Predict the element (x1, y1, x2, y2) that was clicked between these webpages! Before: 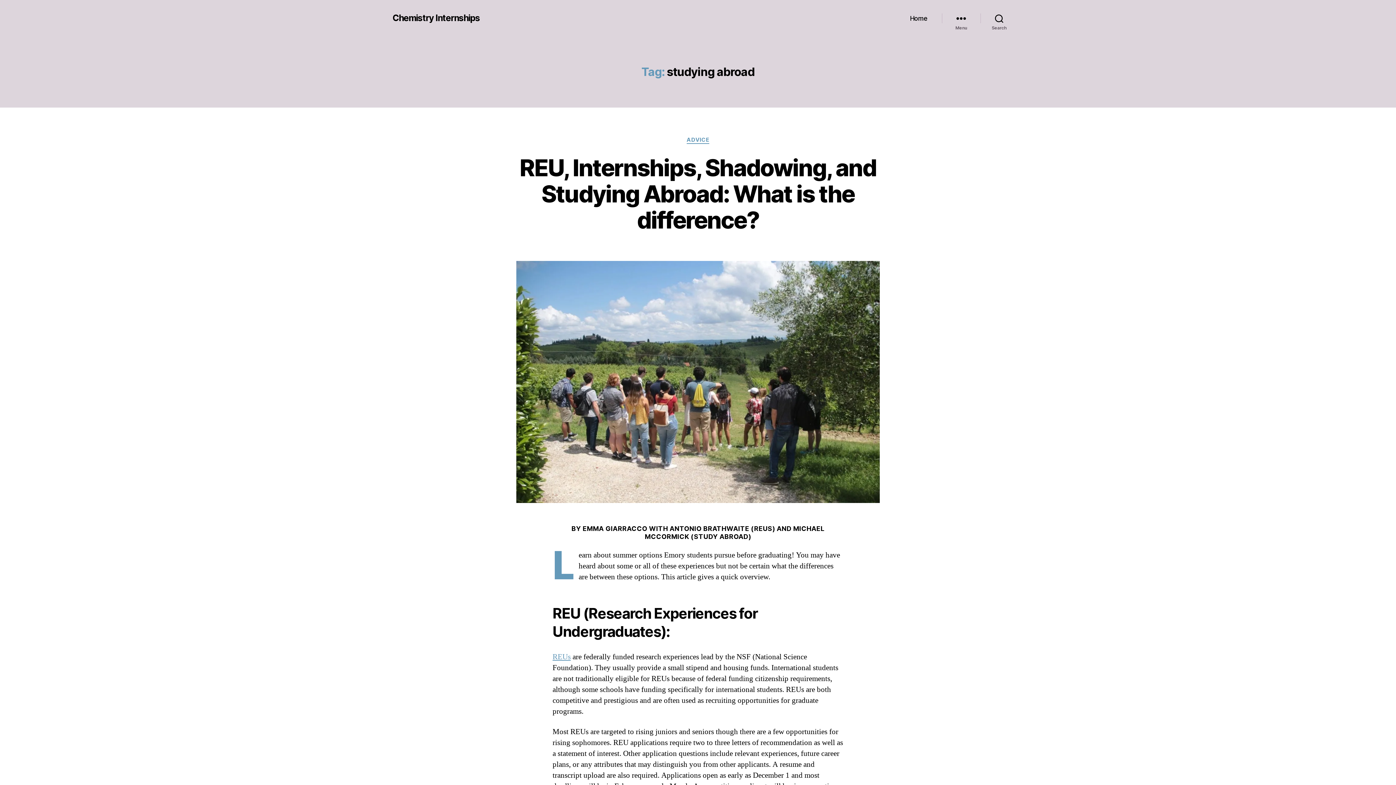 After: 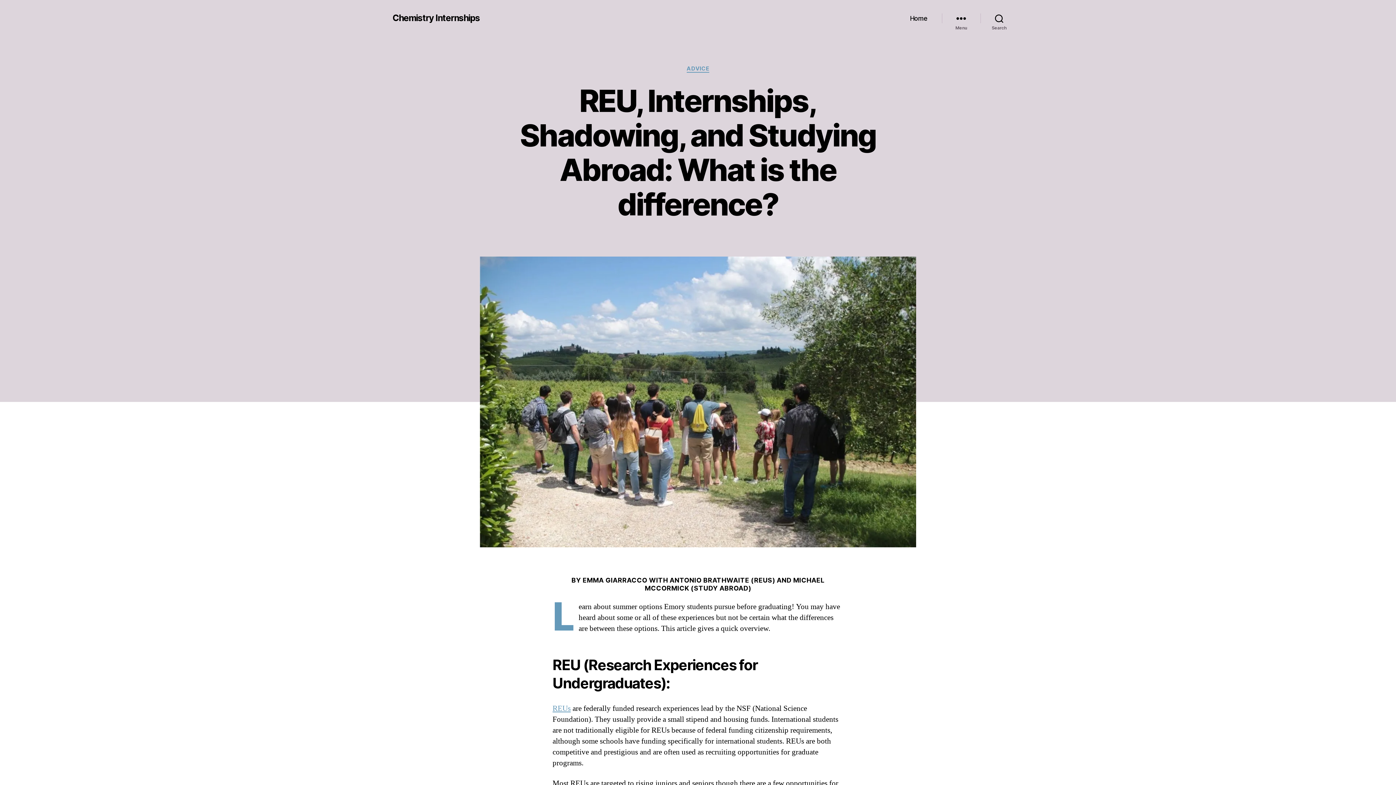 Action: label: REU, Internships, Shadowing, and Studying Abroad: What is the difference? bbox: (519, 153, 876, 234)